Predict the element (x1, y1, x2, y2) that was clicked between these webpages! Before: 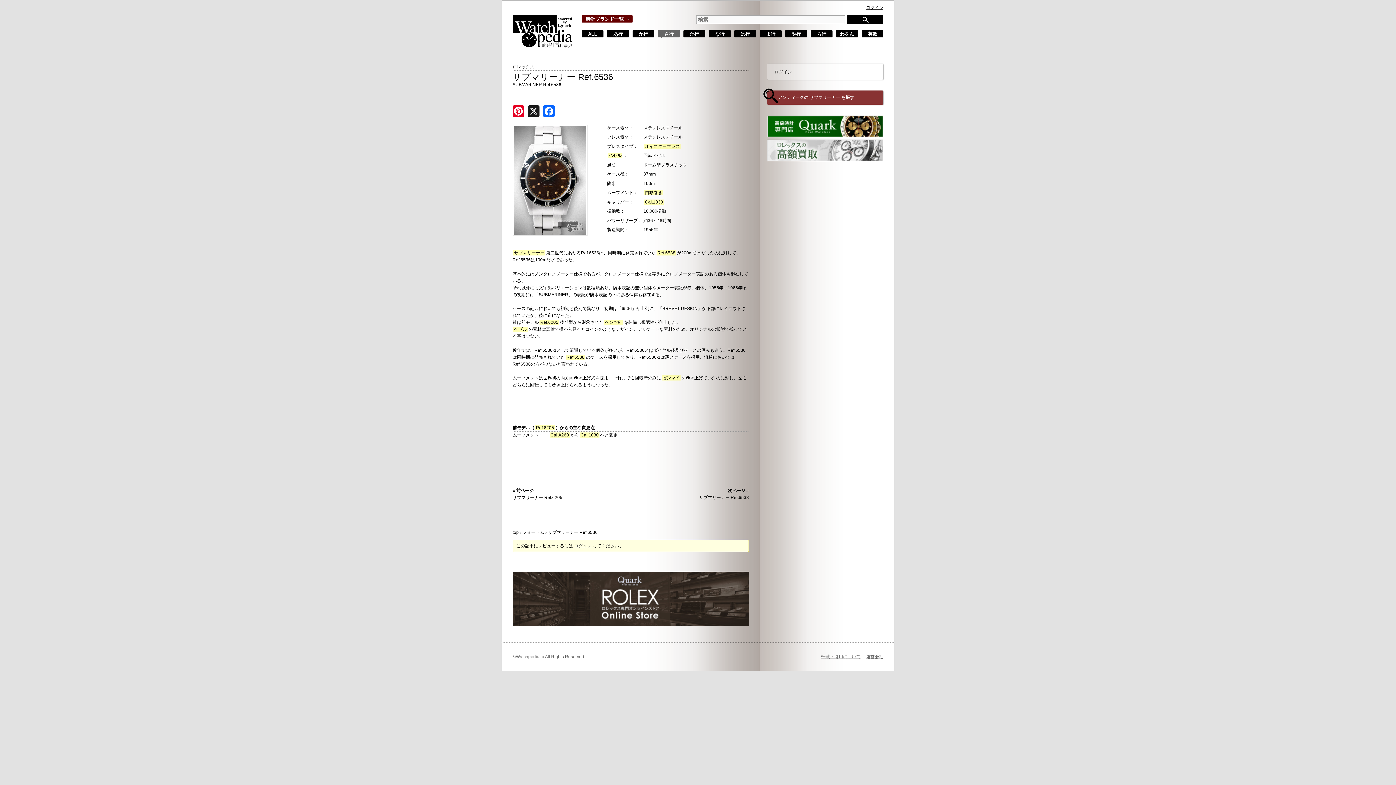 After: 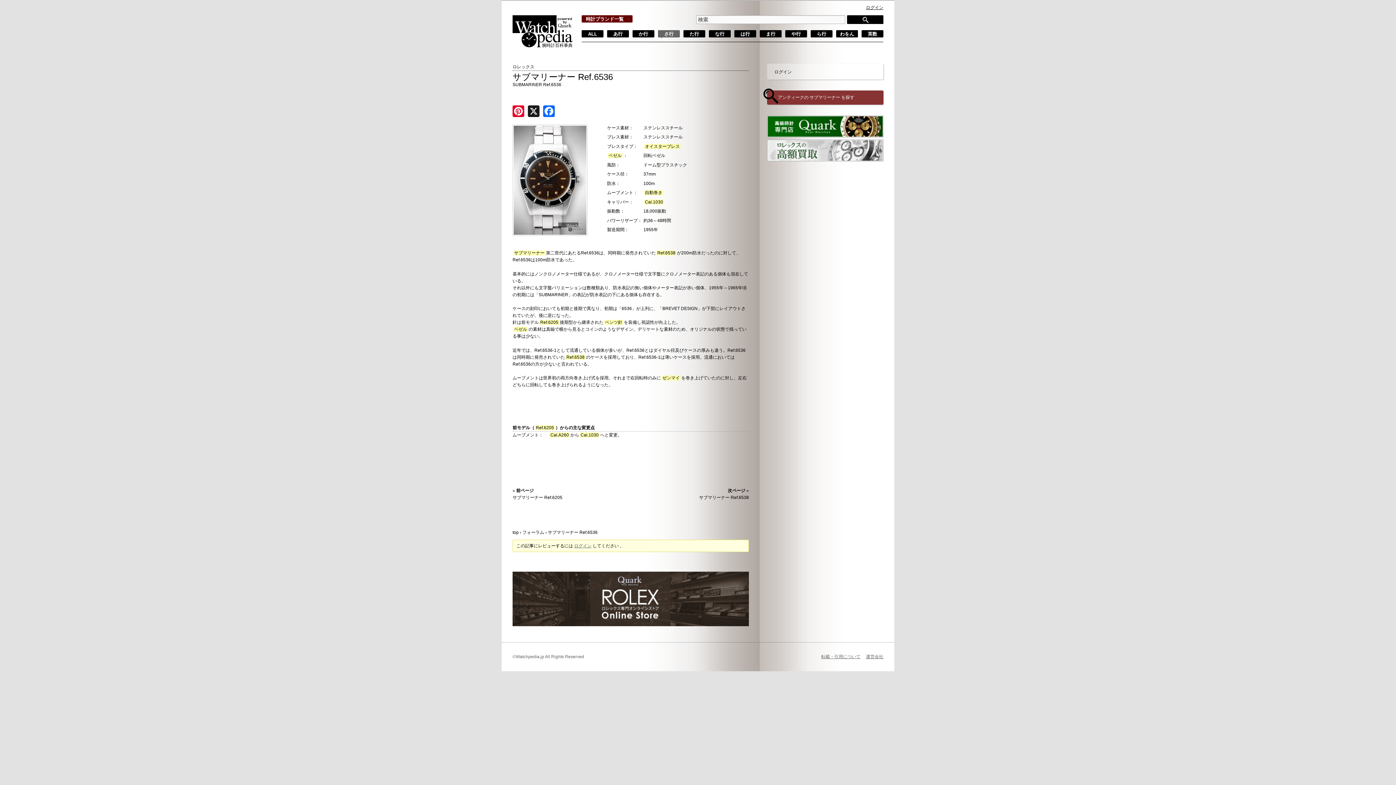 Action: bbox: (512, 622, 749, 627)